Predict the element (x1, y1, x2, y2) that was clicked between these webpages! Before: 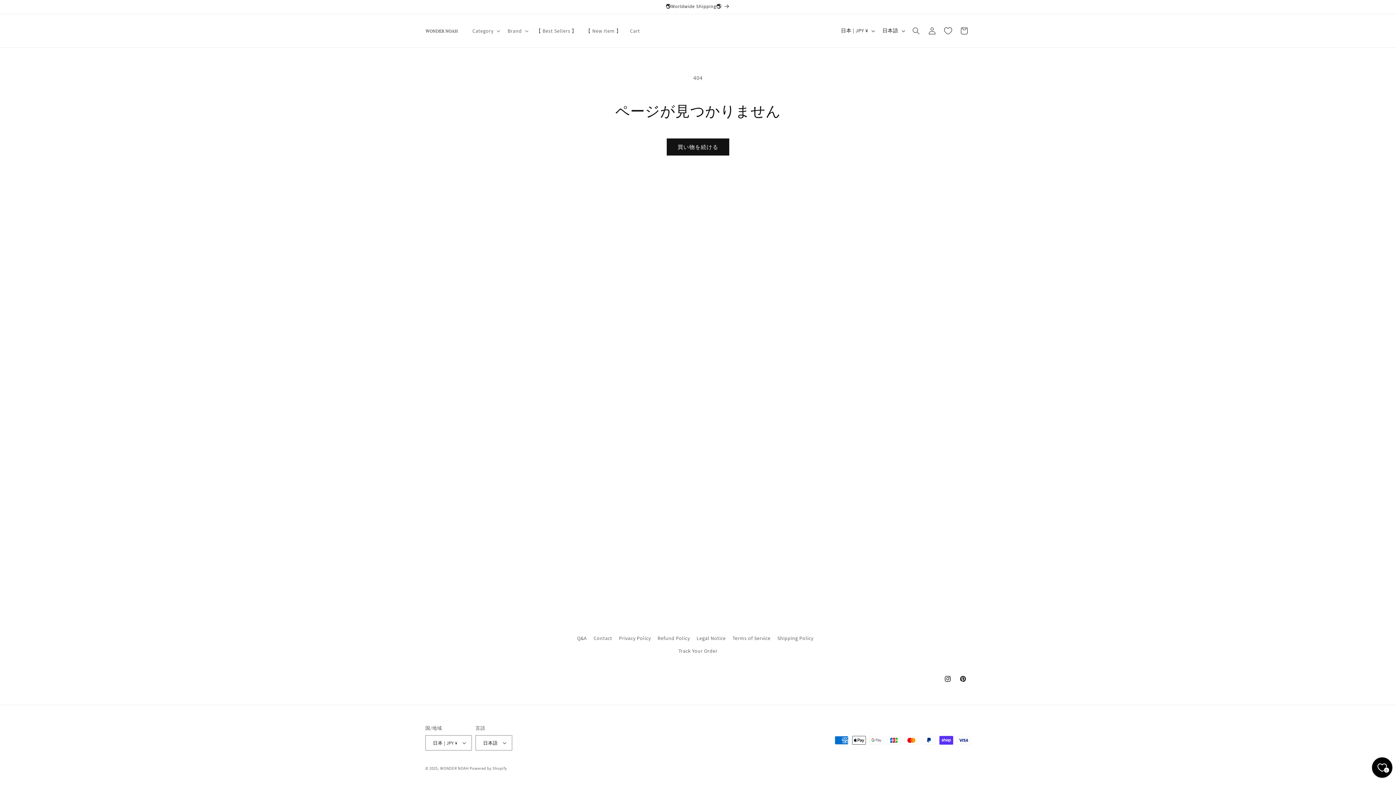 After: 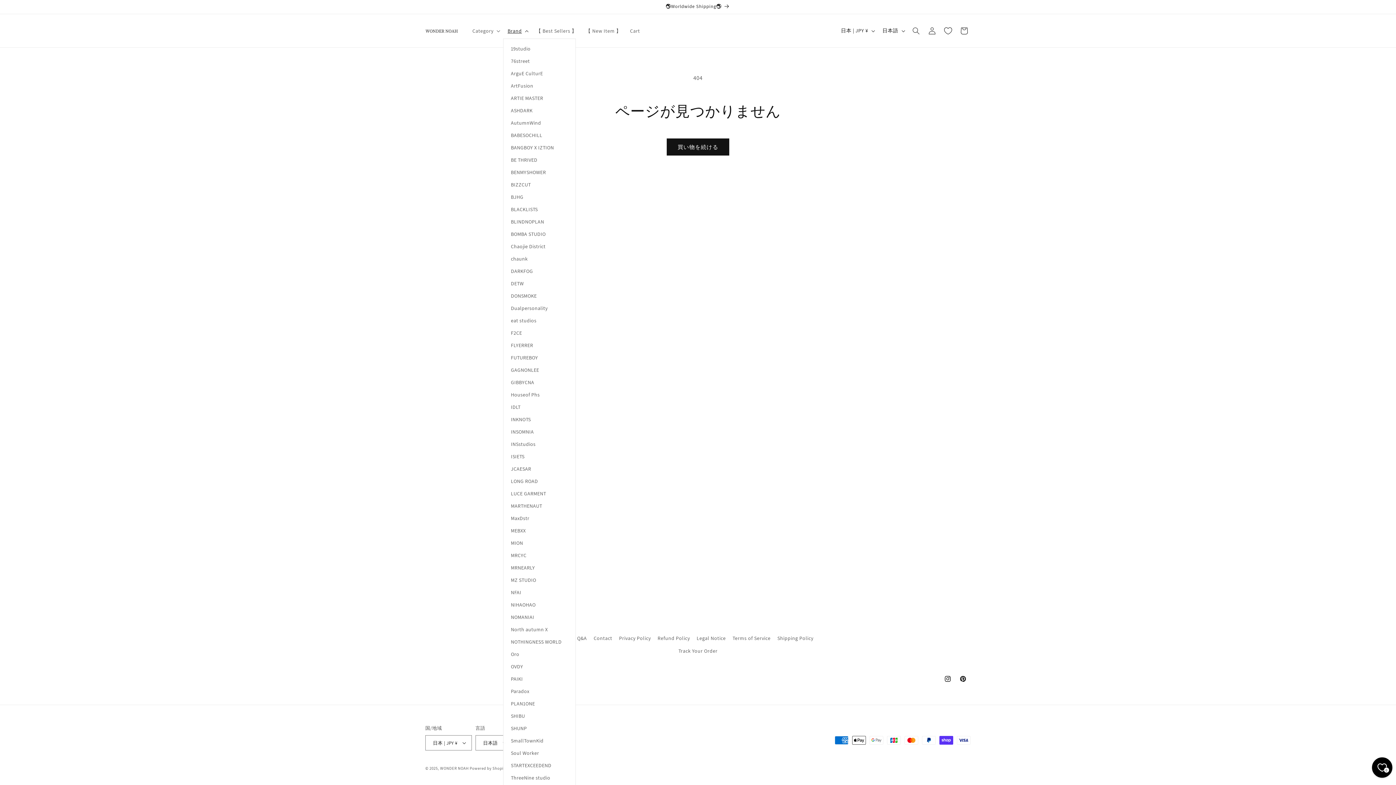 Action: label: Brand bbox: (503, 23, 531, 38)